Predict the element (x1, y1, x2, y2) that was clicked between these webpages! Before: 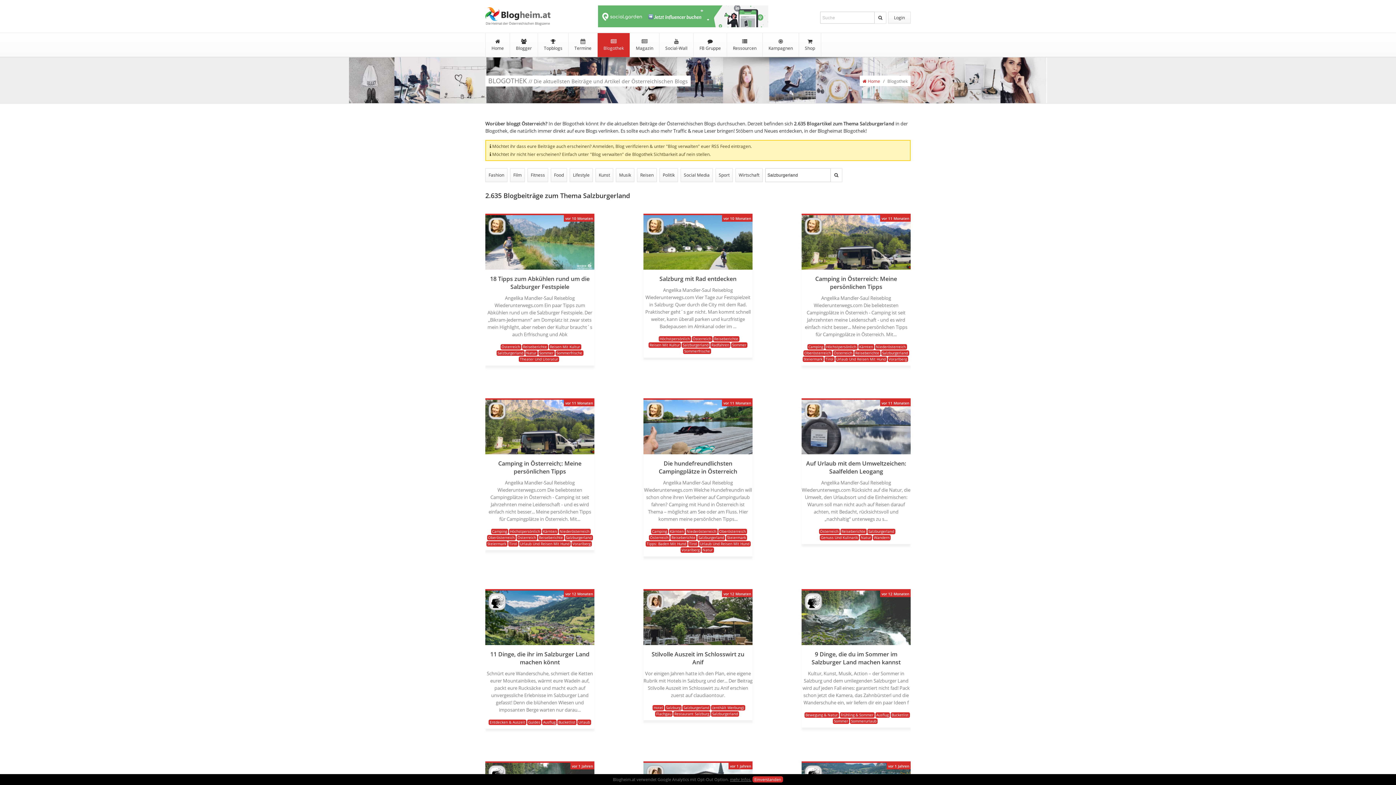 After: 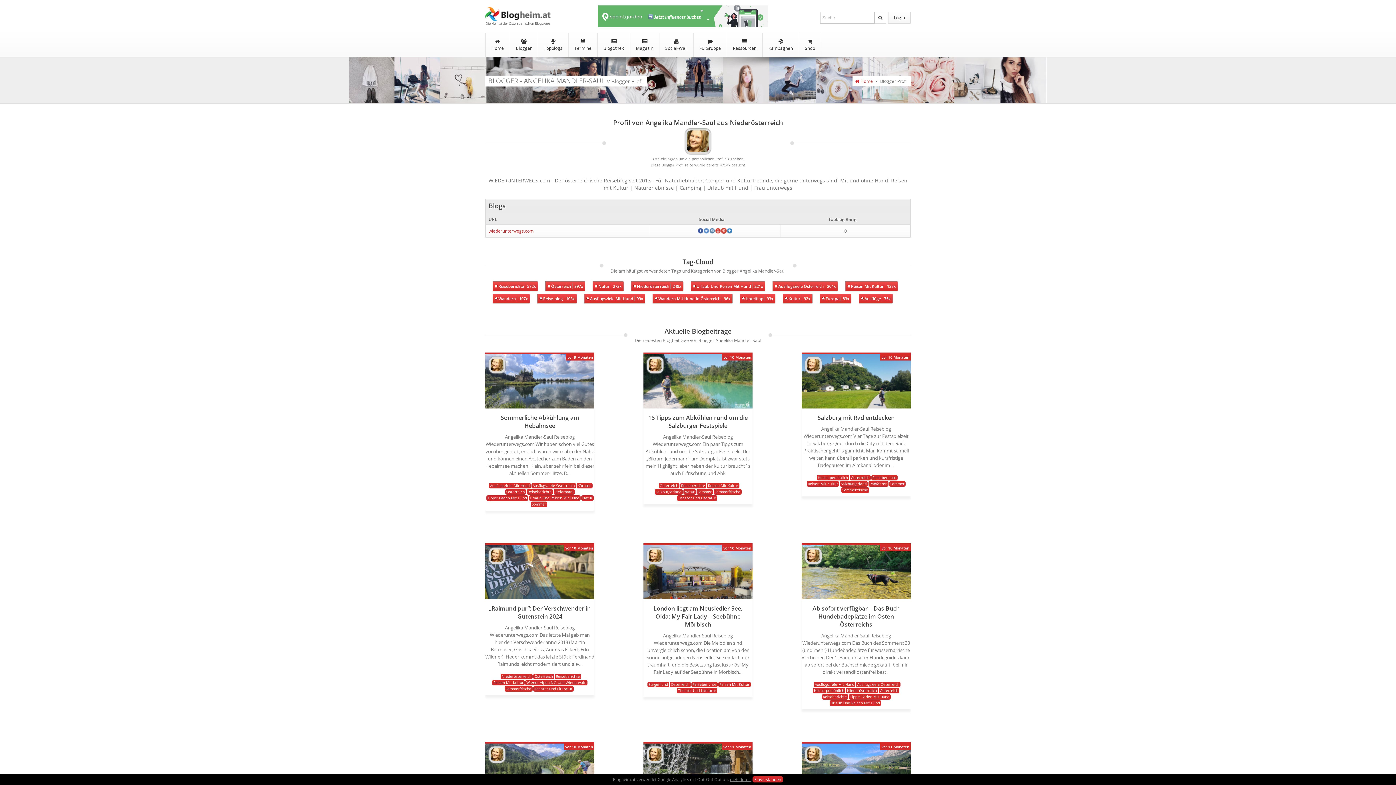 Action: bbox: (647, 229, 663, 236)